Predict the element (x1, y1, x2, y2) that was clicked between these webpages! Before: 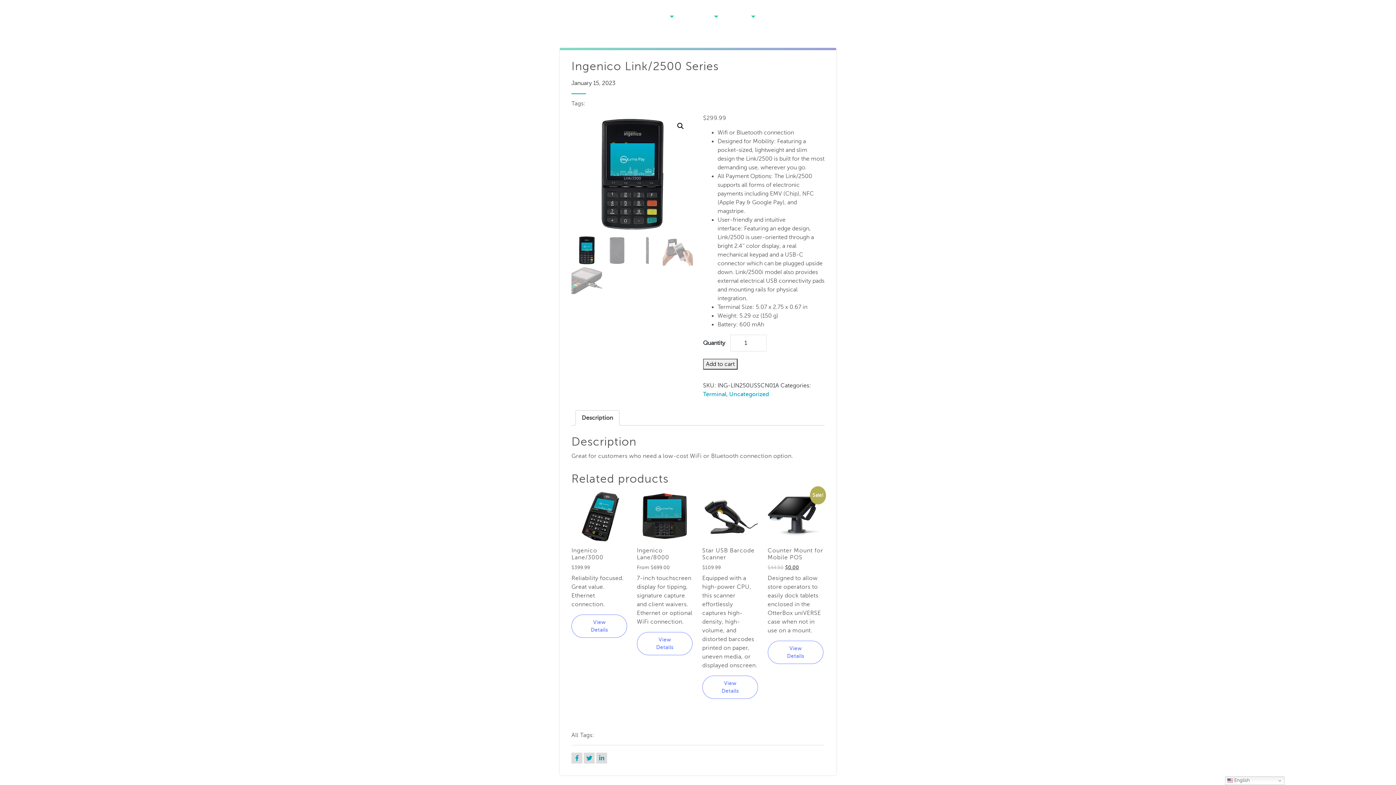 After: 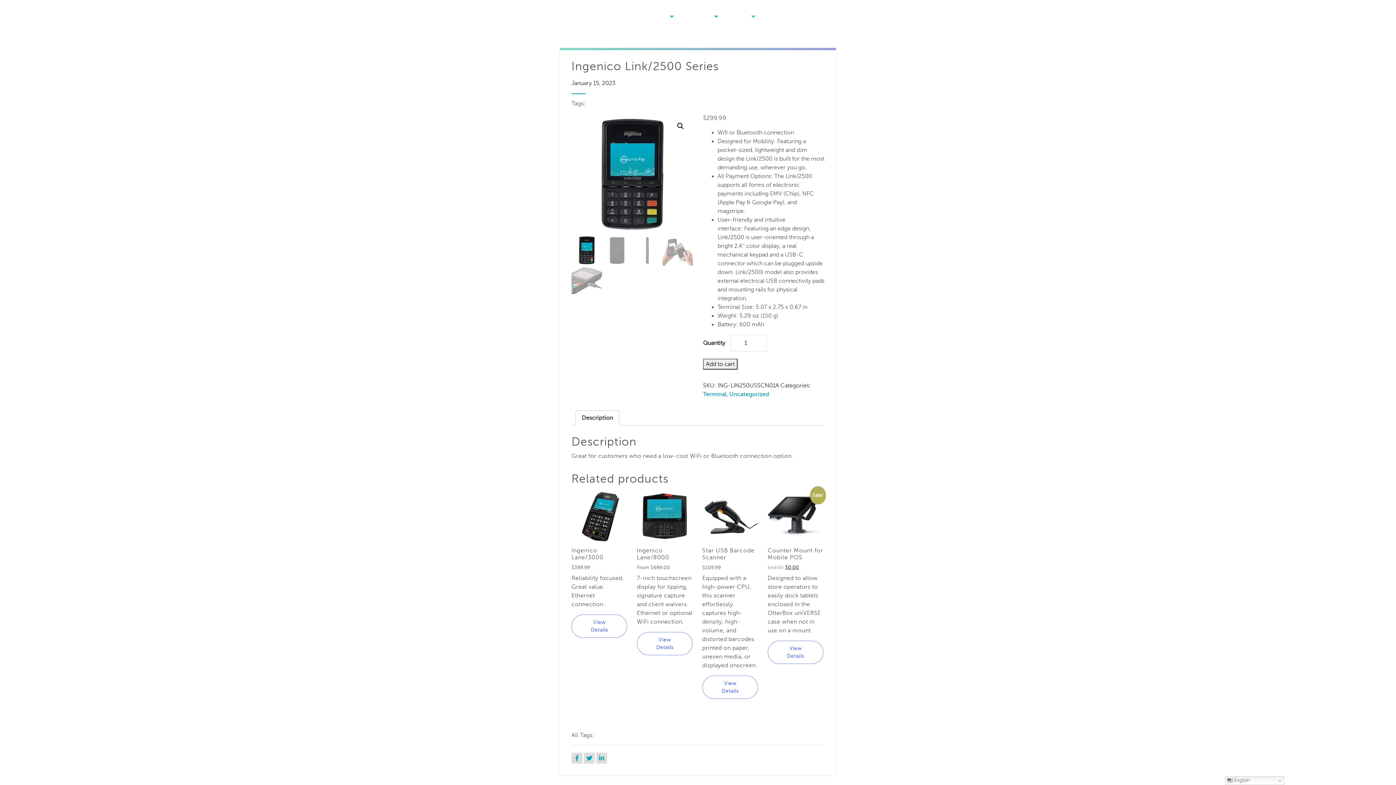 Action: bbox: (571, 113, 693, 235)